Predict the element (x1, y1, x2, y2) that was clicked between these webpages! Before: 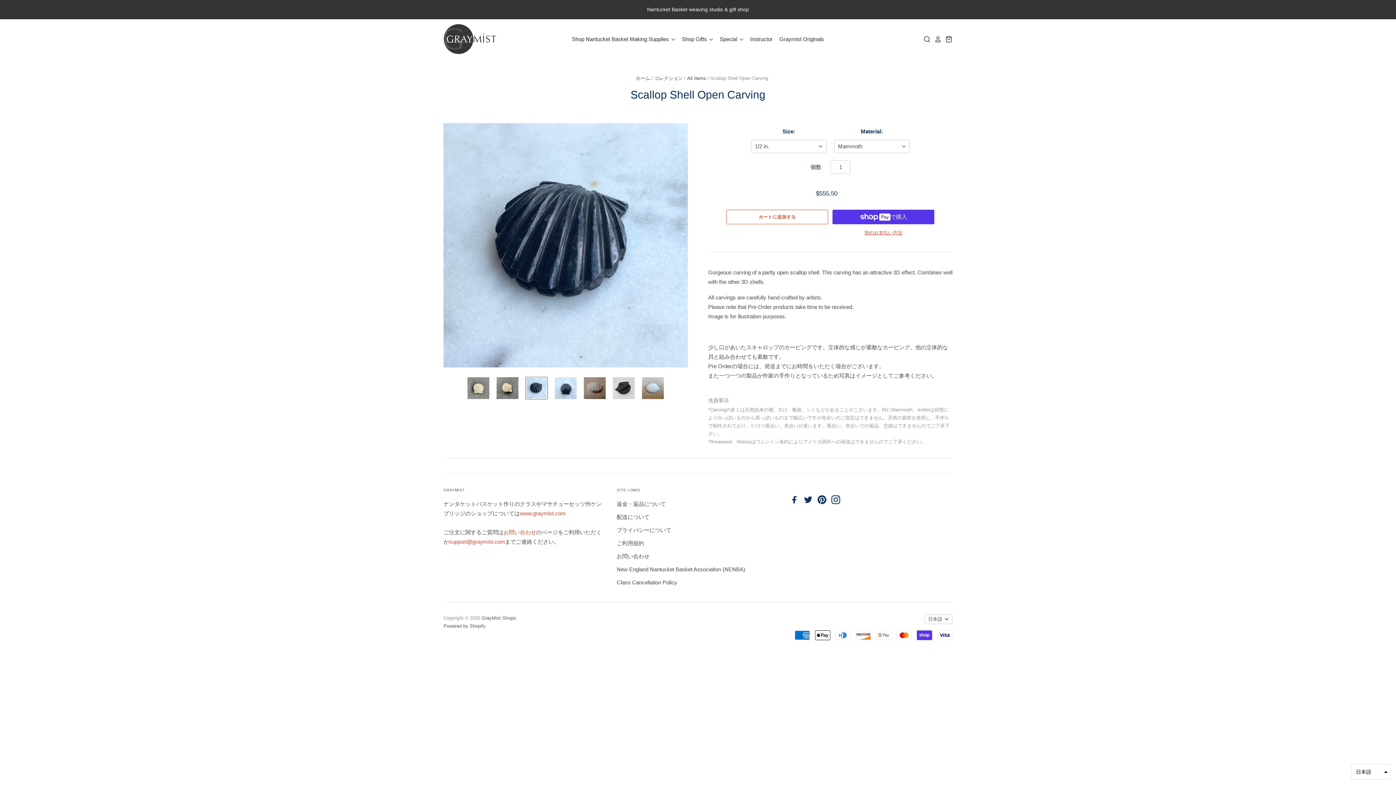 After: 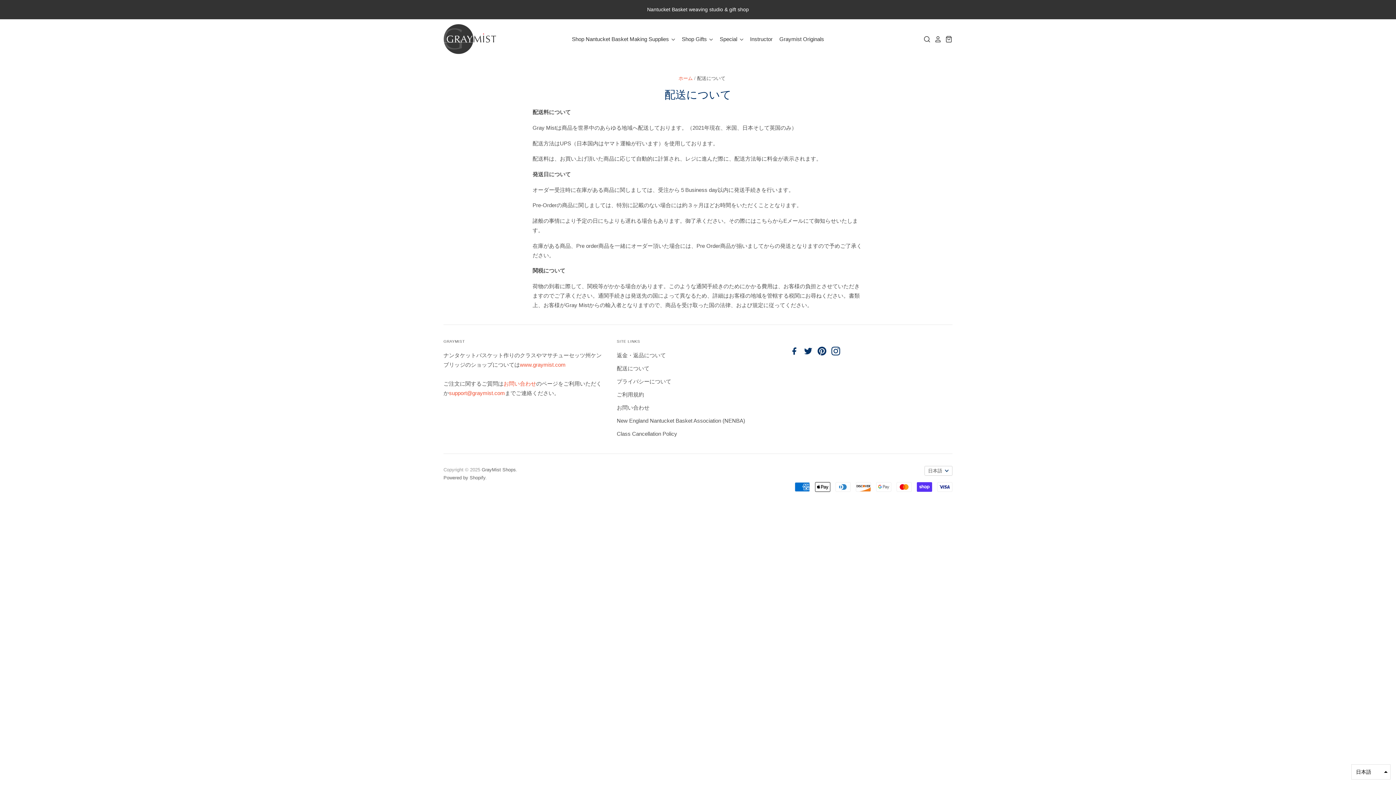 Action: label: 配送について bbox: (616, 514, 649, 520)